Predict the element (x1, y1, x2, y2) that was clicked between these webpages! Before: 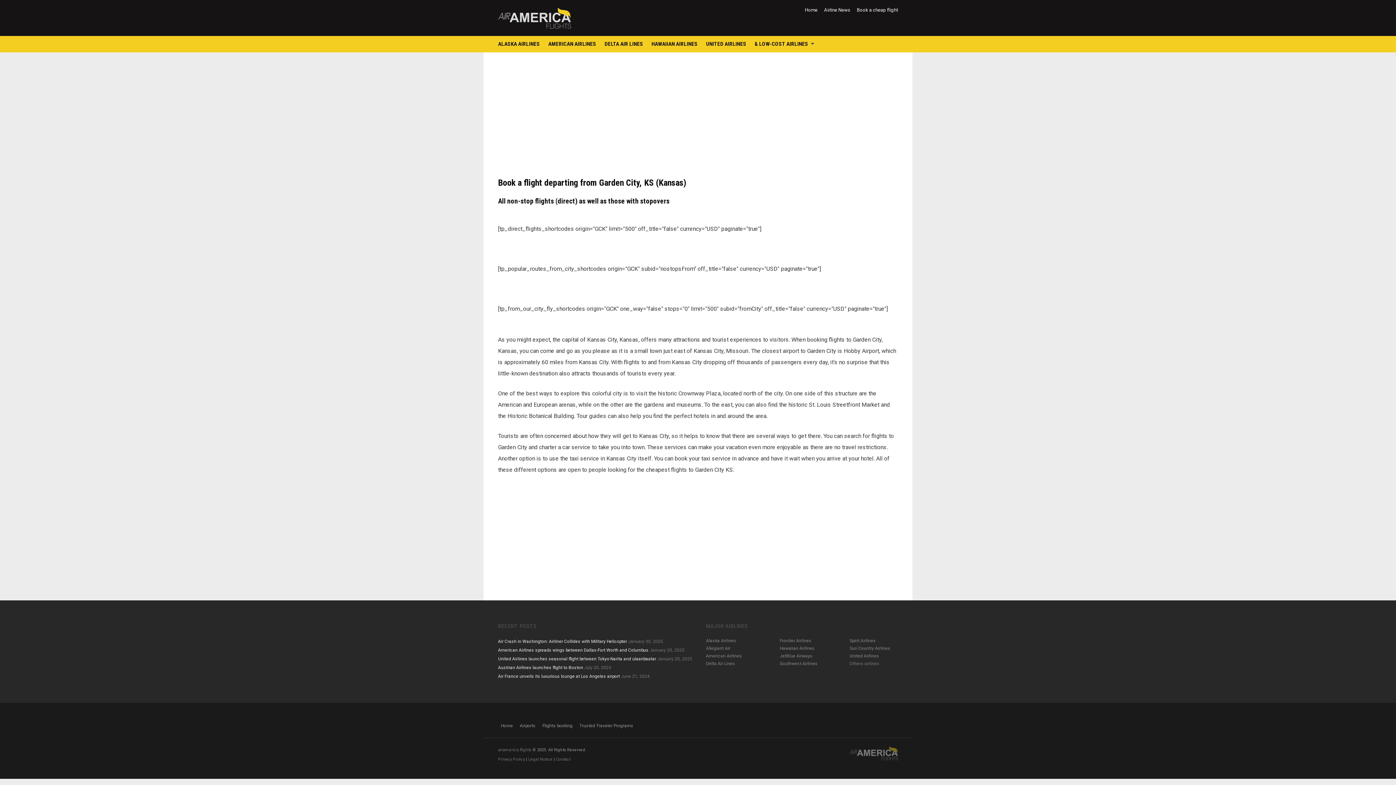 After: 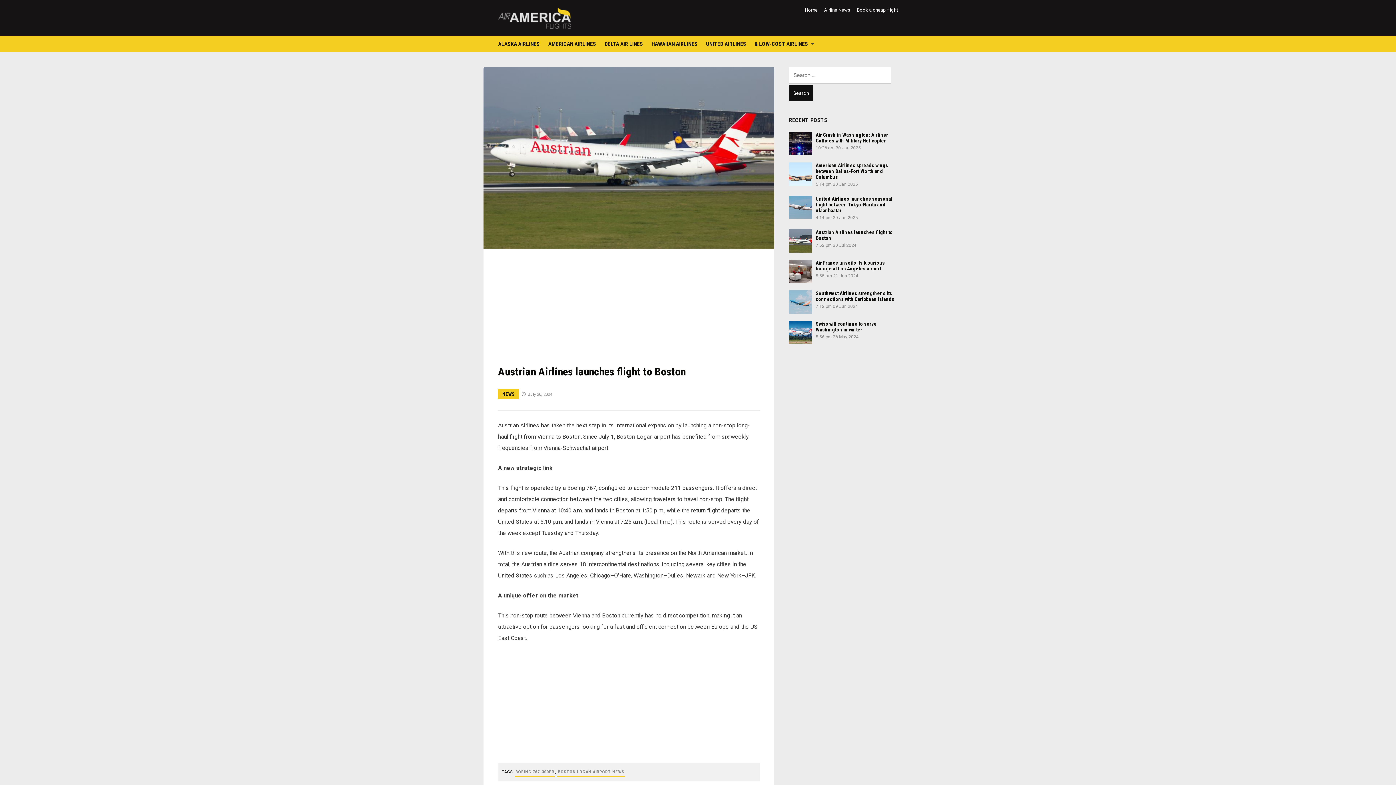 Action: bbox: (498, 665, 583, 670) label: Austrian Airlines launches flight to Boston